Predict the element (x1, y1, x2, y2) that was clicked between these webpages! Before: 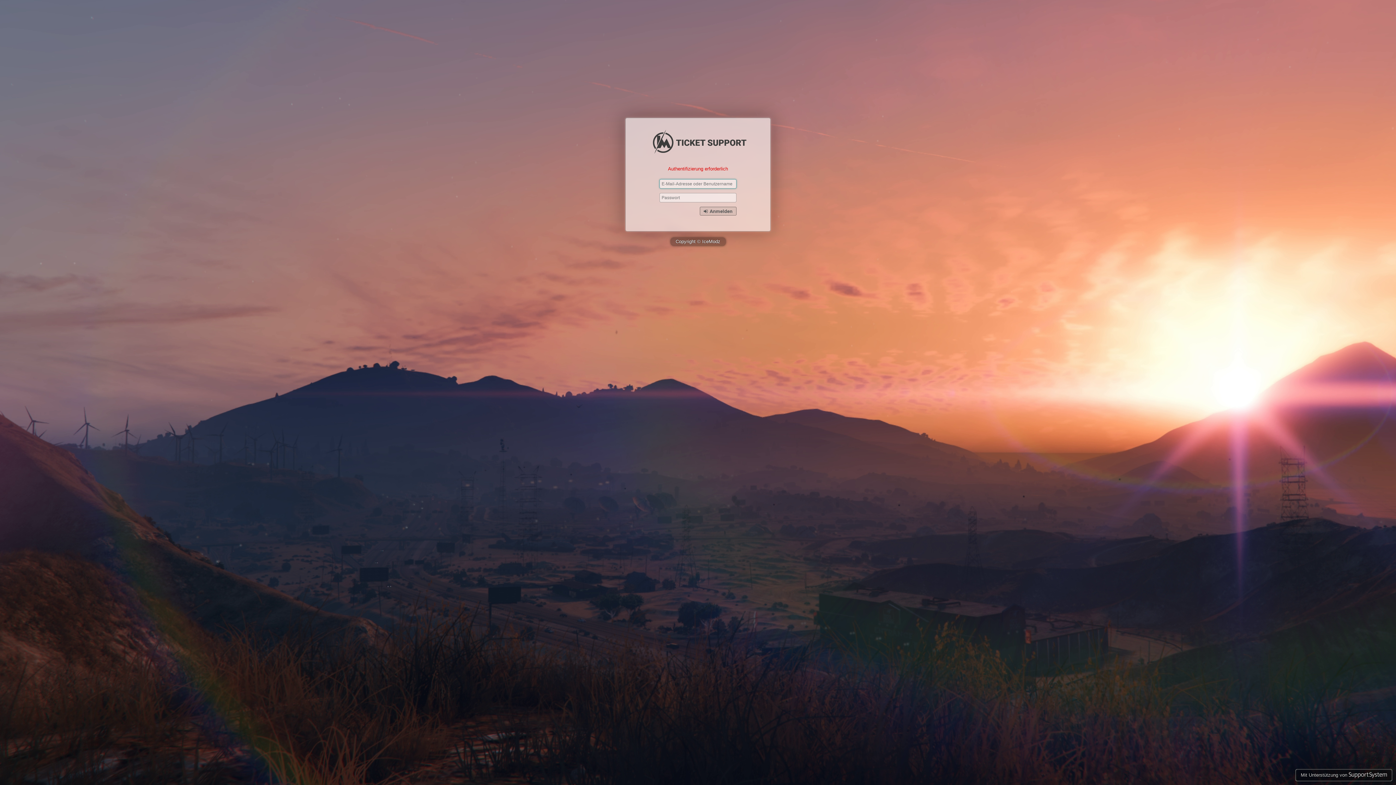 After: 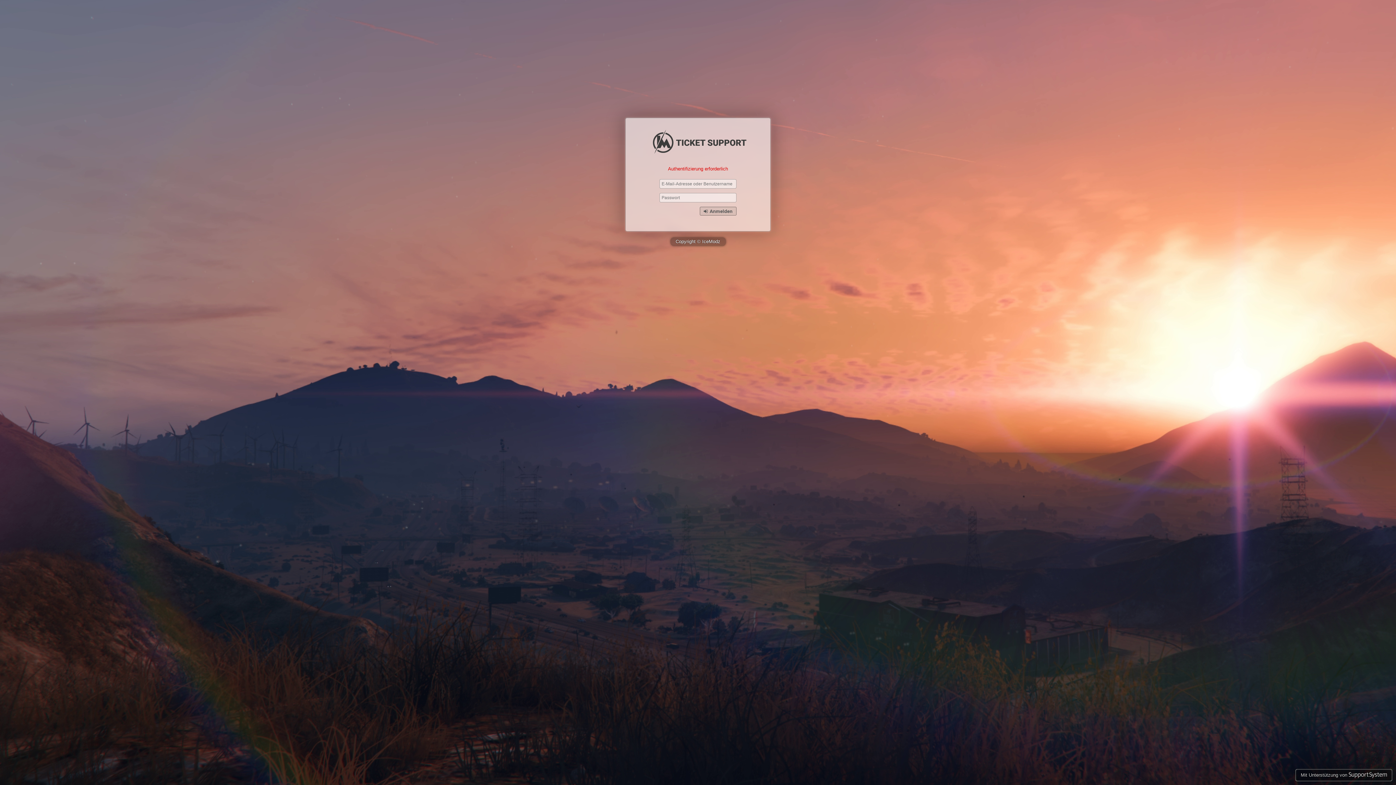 Action: bbox: (1349, 772, 1387, 778)